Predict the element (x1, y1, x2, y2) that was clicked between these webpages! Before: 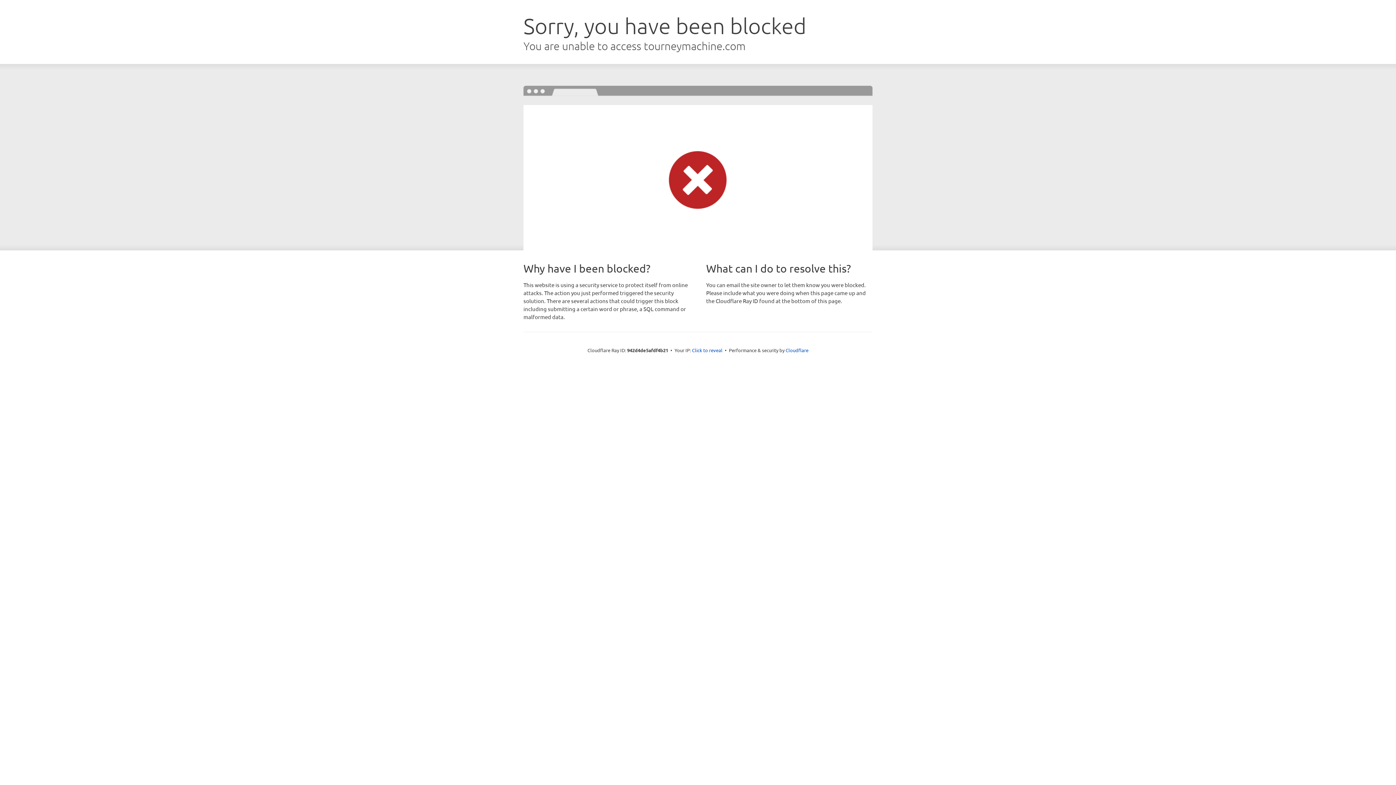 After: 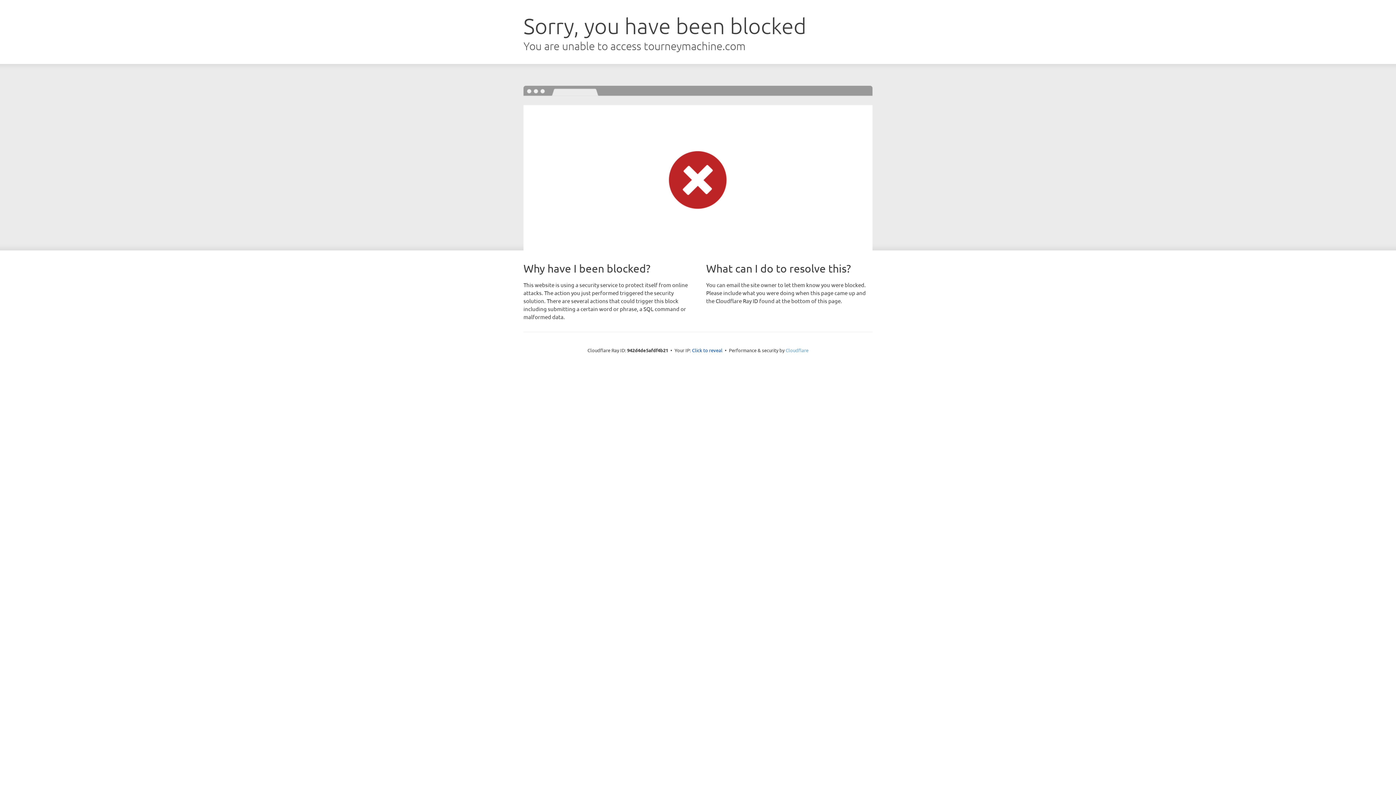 Action: bbox: (785, 347, 808, 353) label: Cloudflare